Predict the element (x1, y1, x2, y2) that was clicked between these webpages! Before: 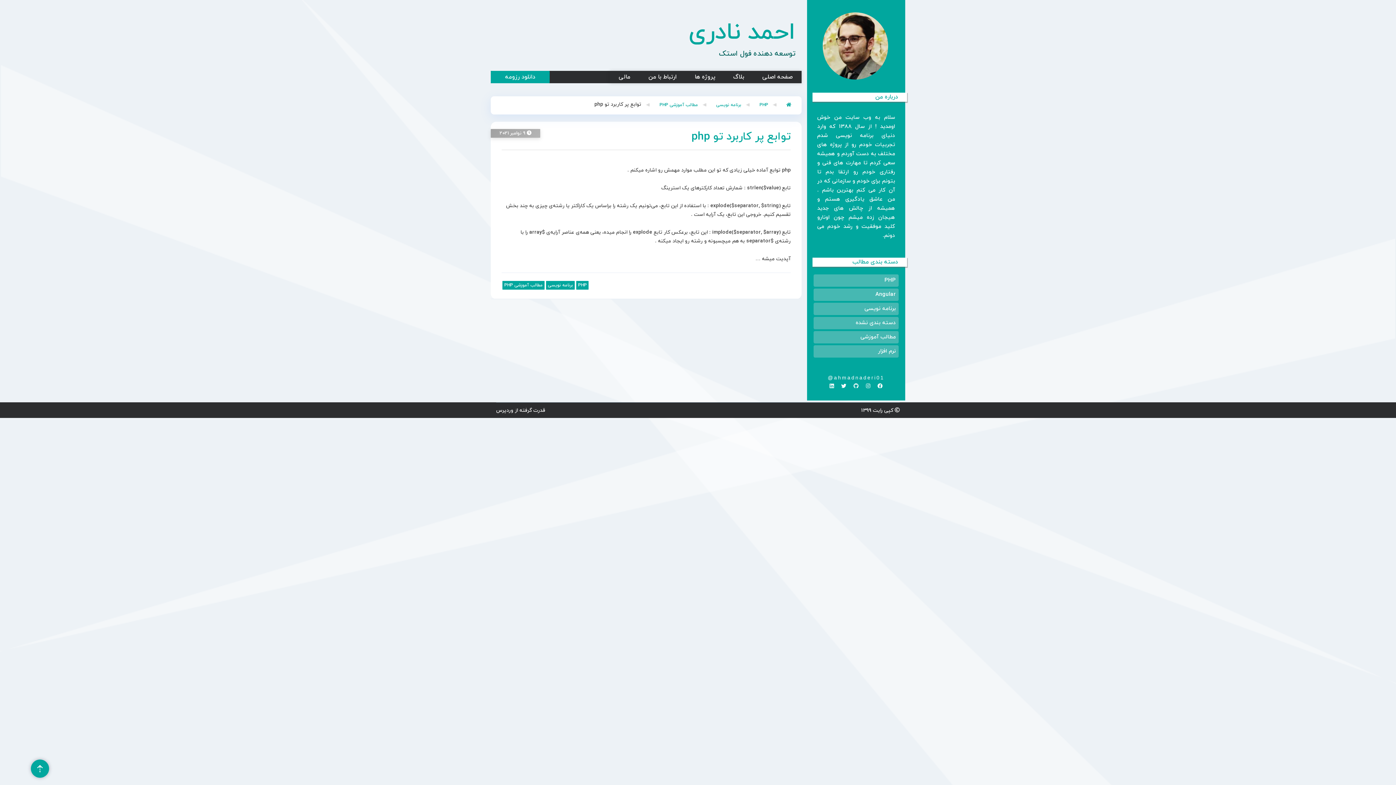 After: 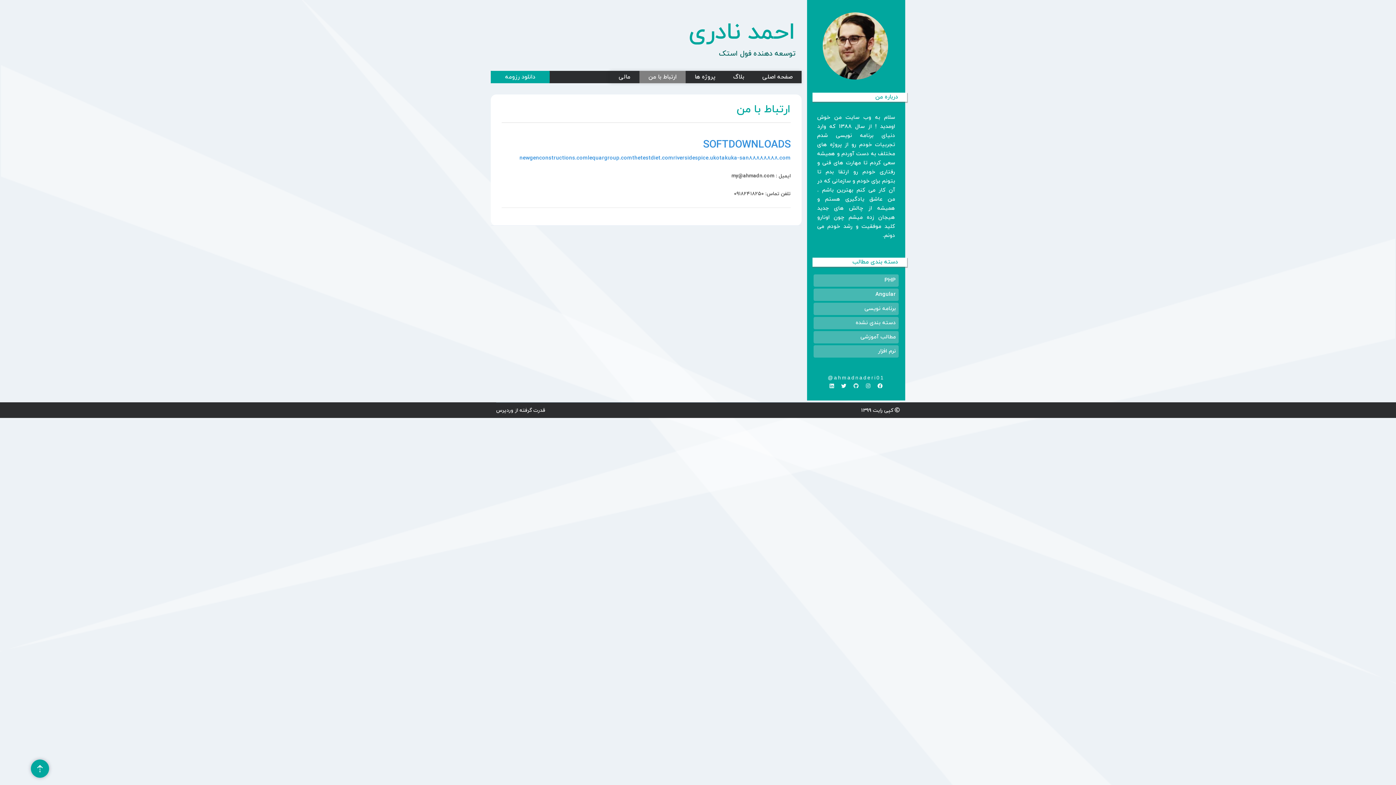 Action: label: ارتباط با من bbox: (639, 70, 685, 83)